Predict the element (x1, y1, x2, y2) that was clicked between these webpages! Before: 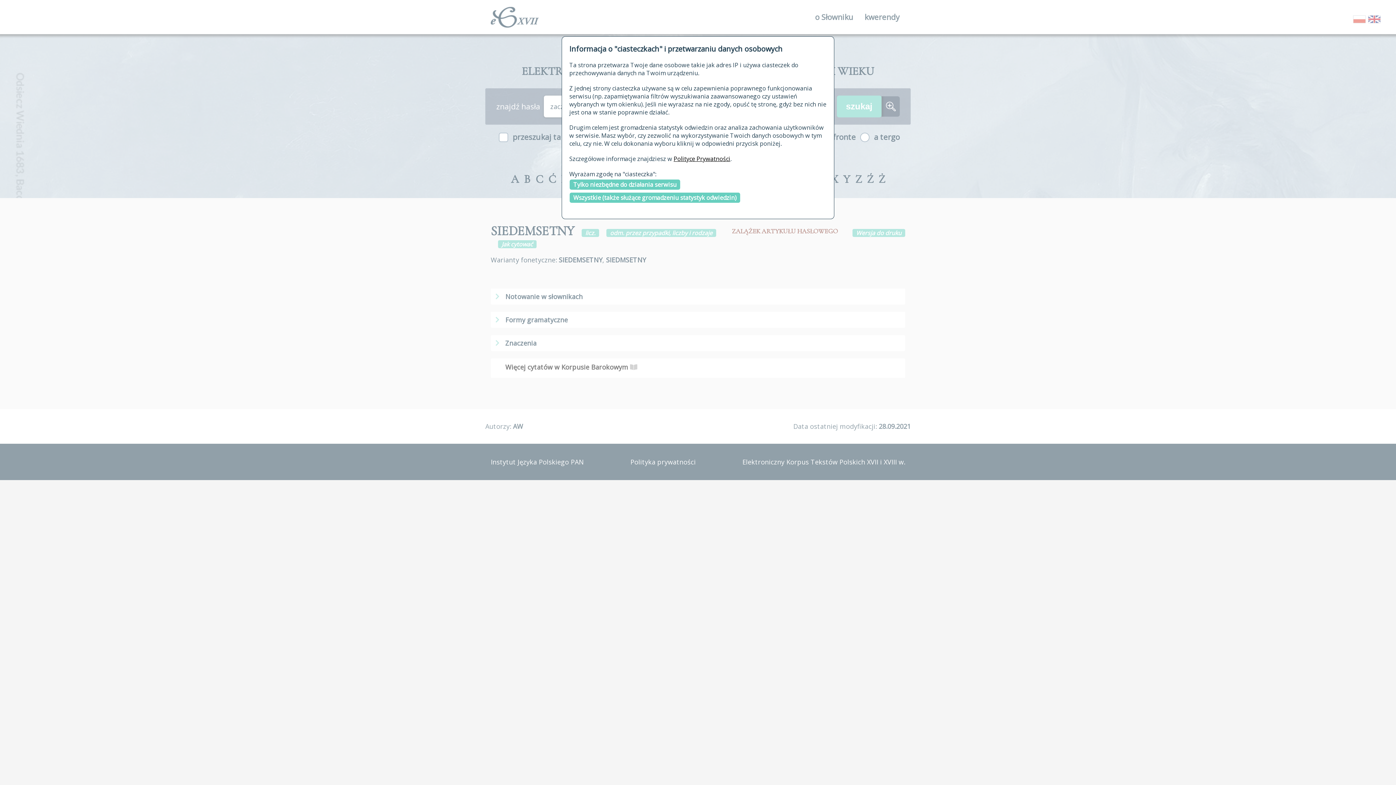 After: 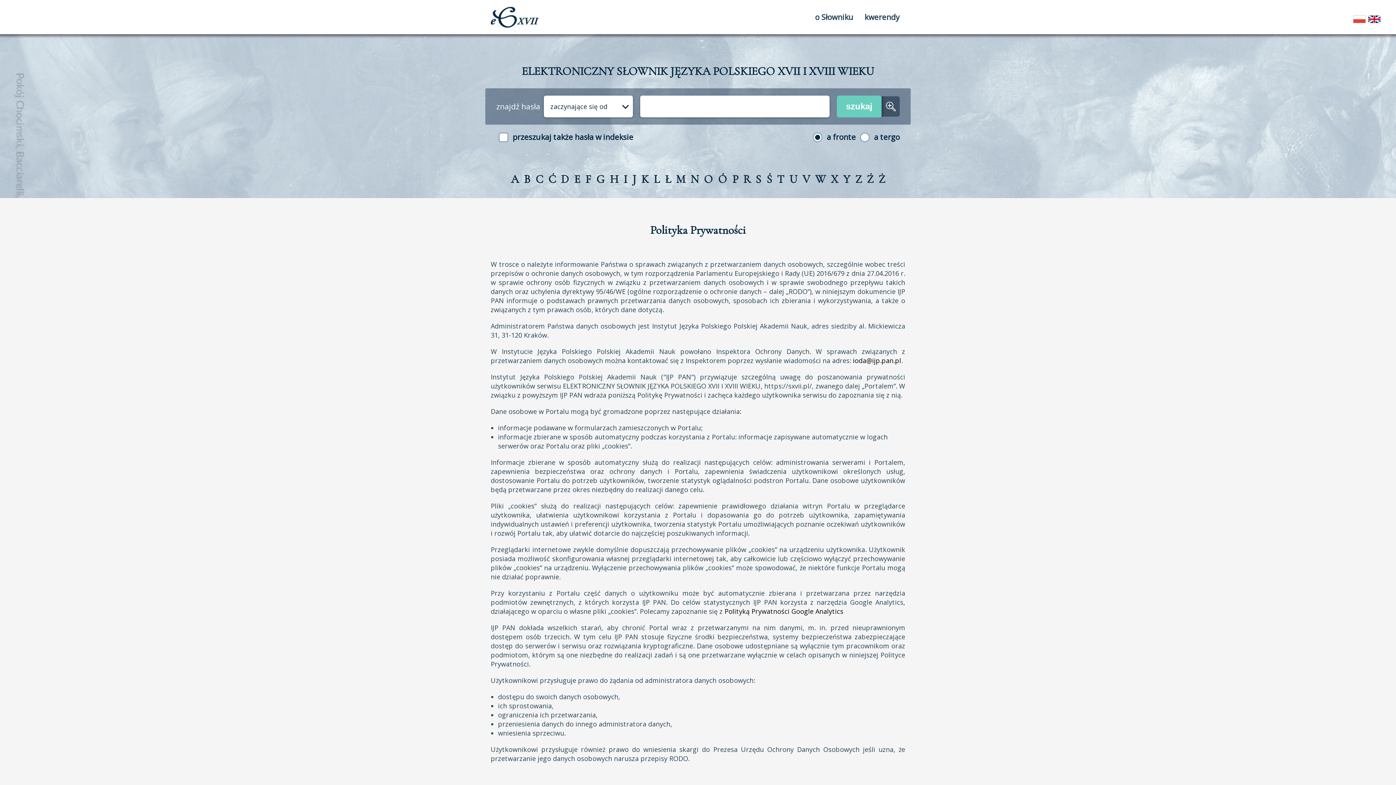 Action: bbox: (673, 154, 730, 162) label: Polityce Prywatności